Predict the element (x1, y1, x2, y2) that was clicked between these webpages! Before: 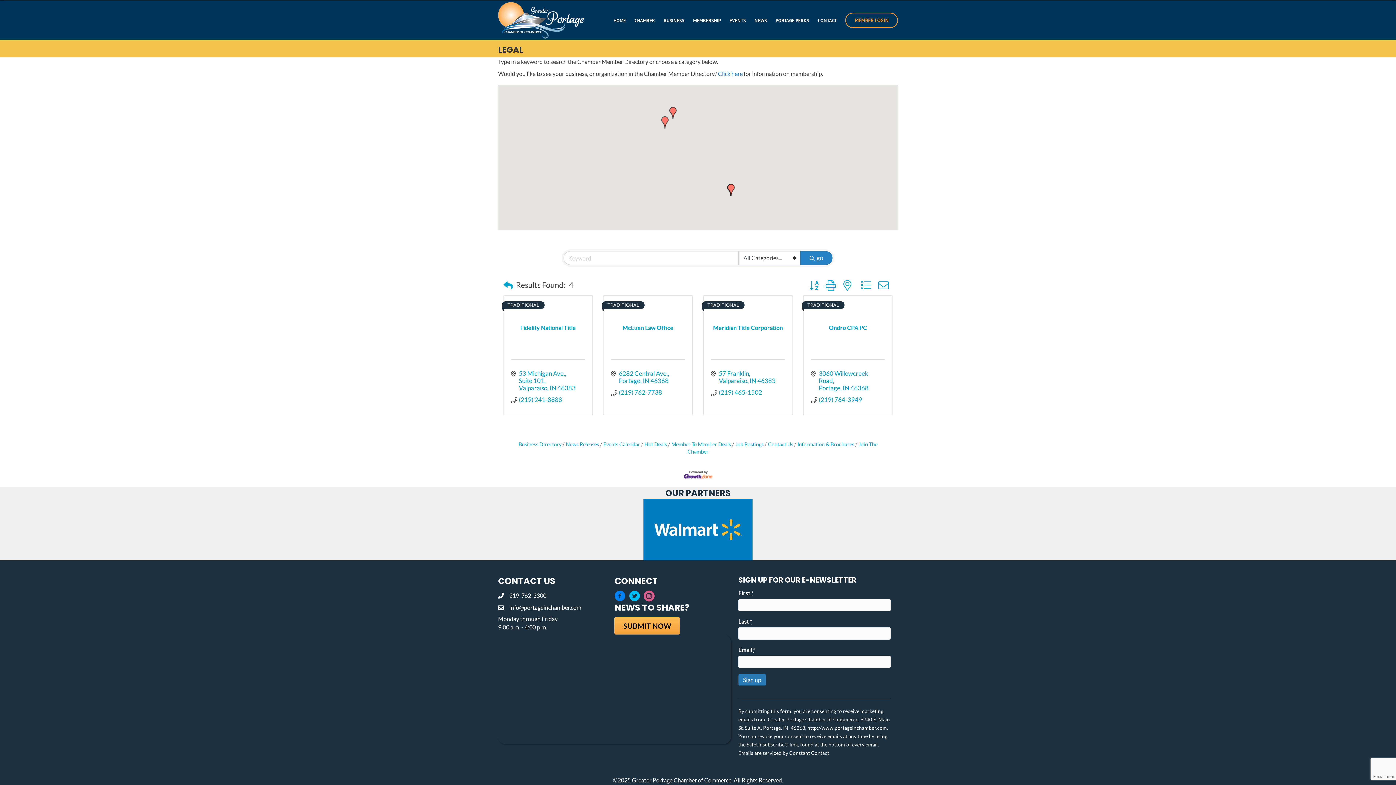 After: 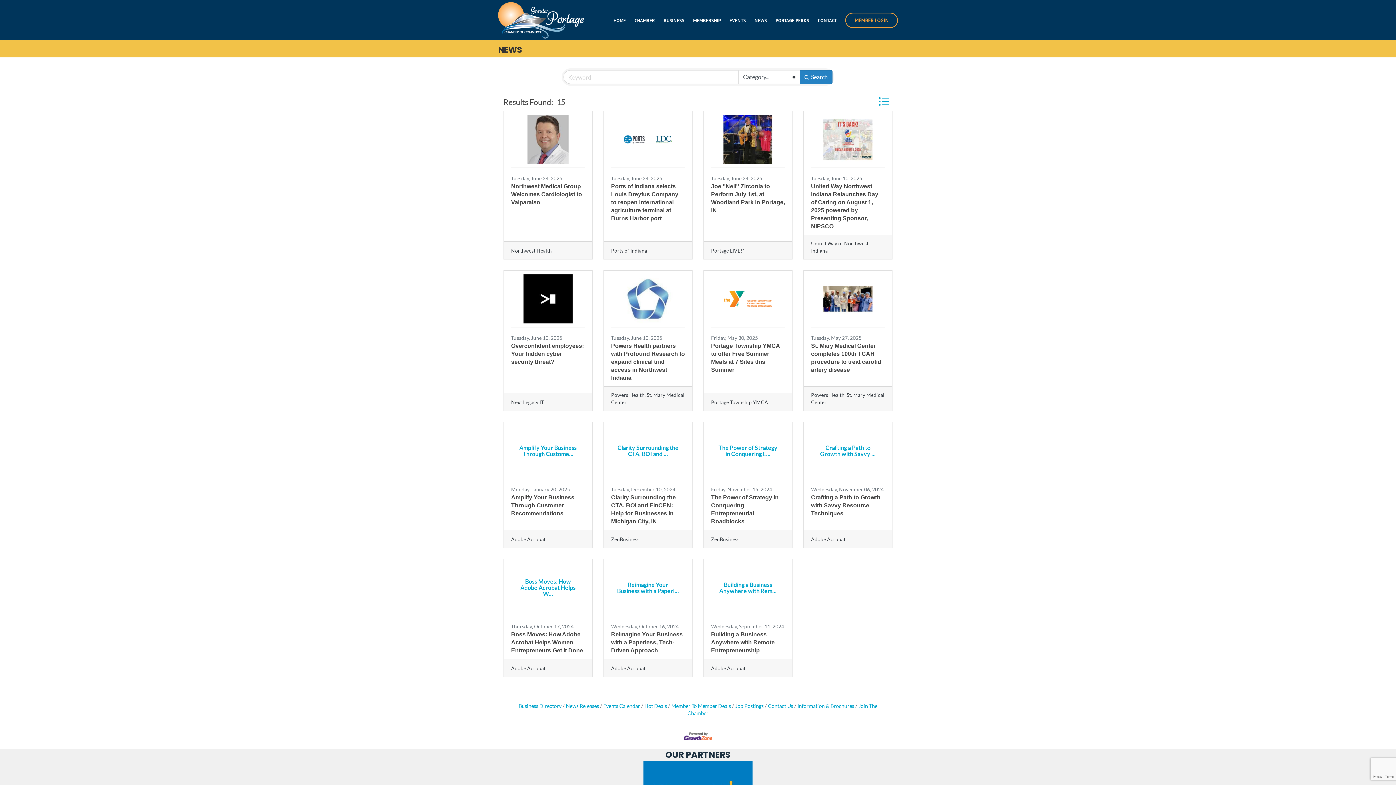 Action: label: NEWS bbox: (751, 14, 770, 26)